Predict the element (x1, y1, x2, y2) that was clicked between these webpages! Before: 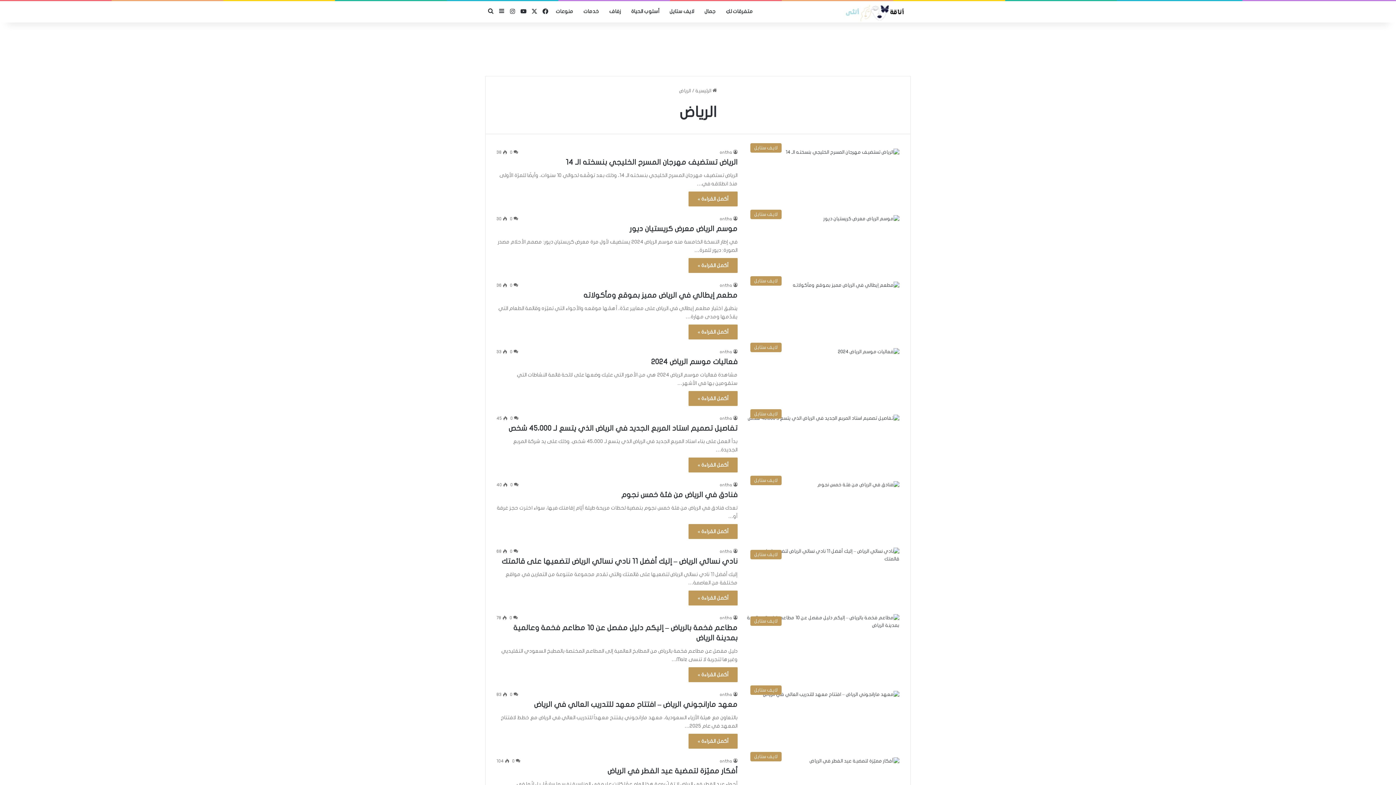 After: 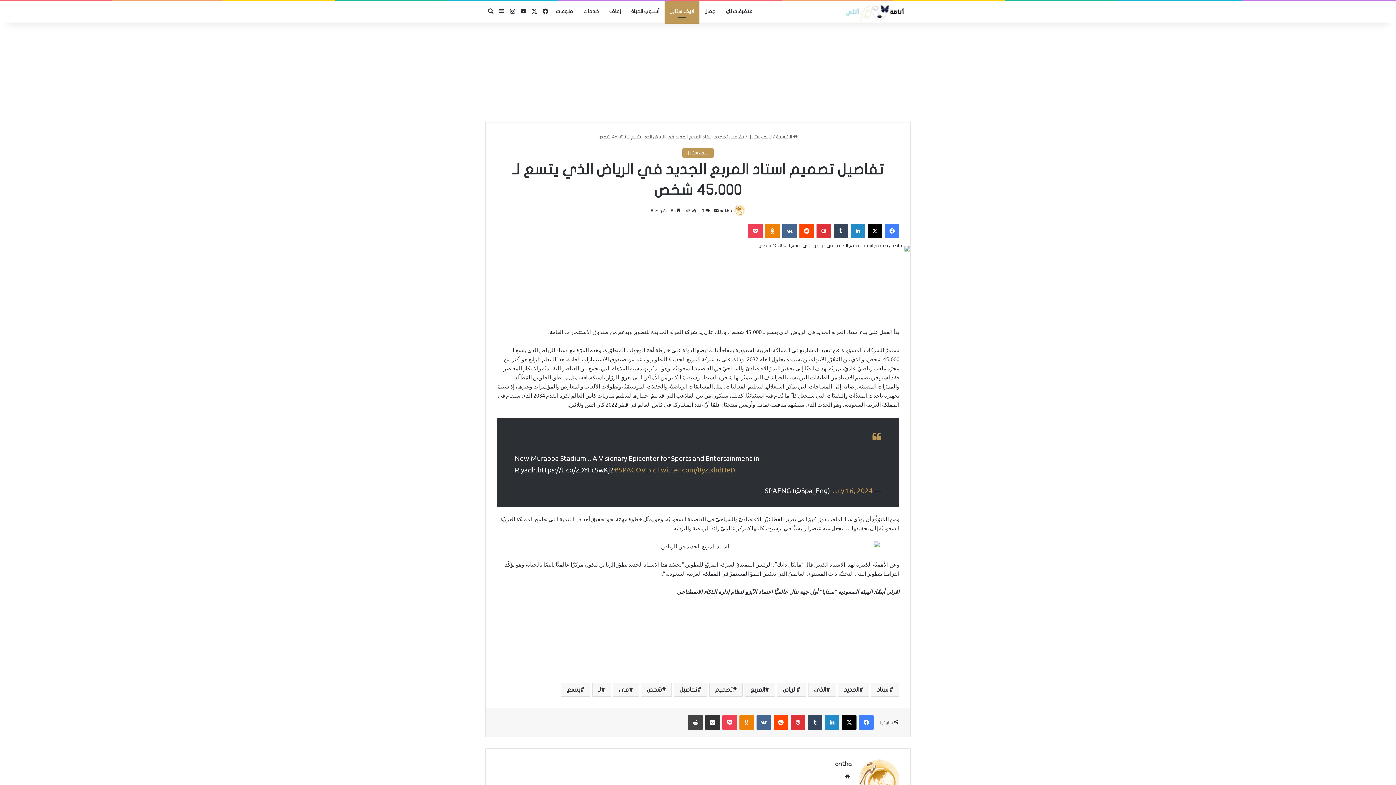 Action: label: أكمل القراءة » bbox: (688, 457, 737, 472)